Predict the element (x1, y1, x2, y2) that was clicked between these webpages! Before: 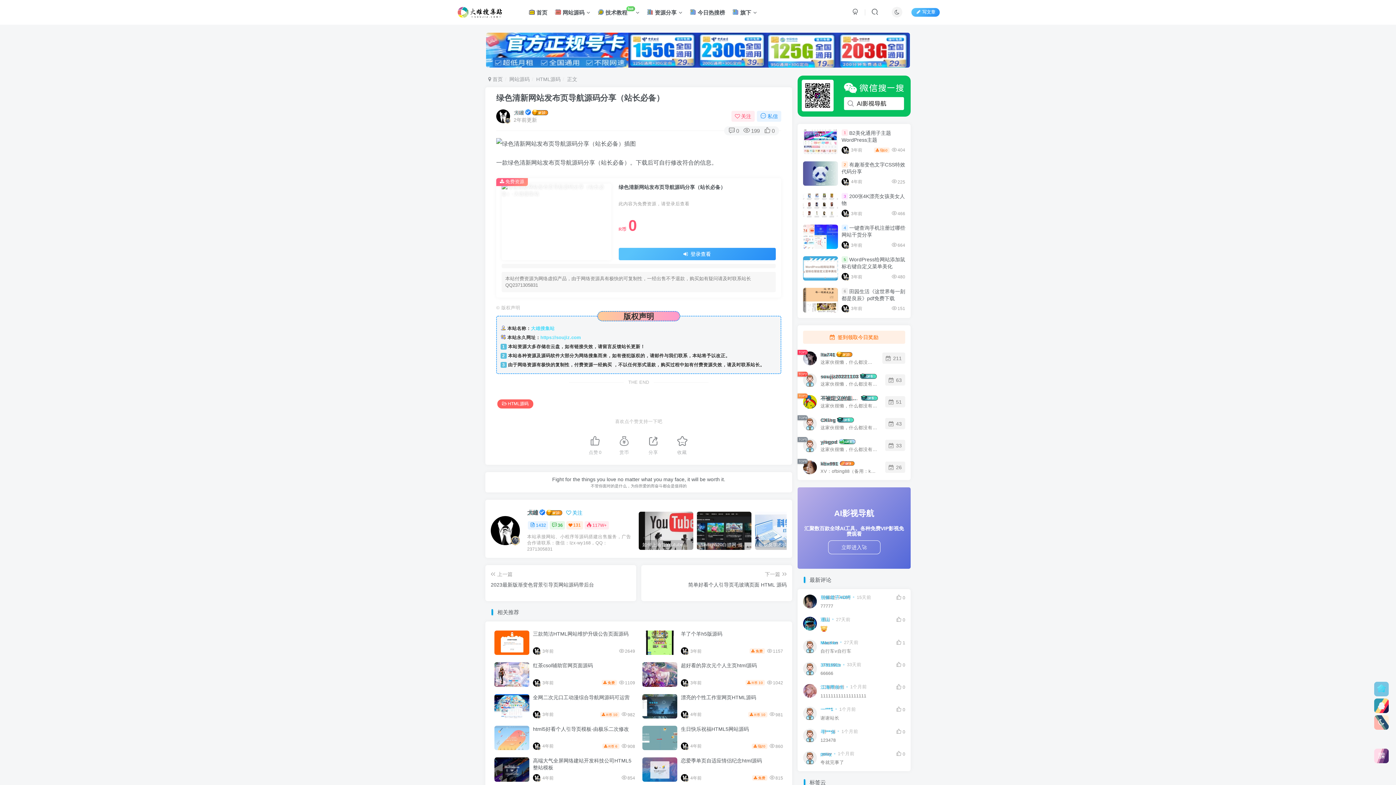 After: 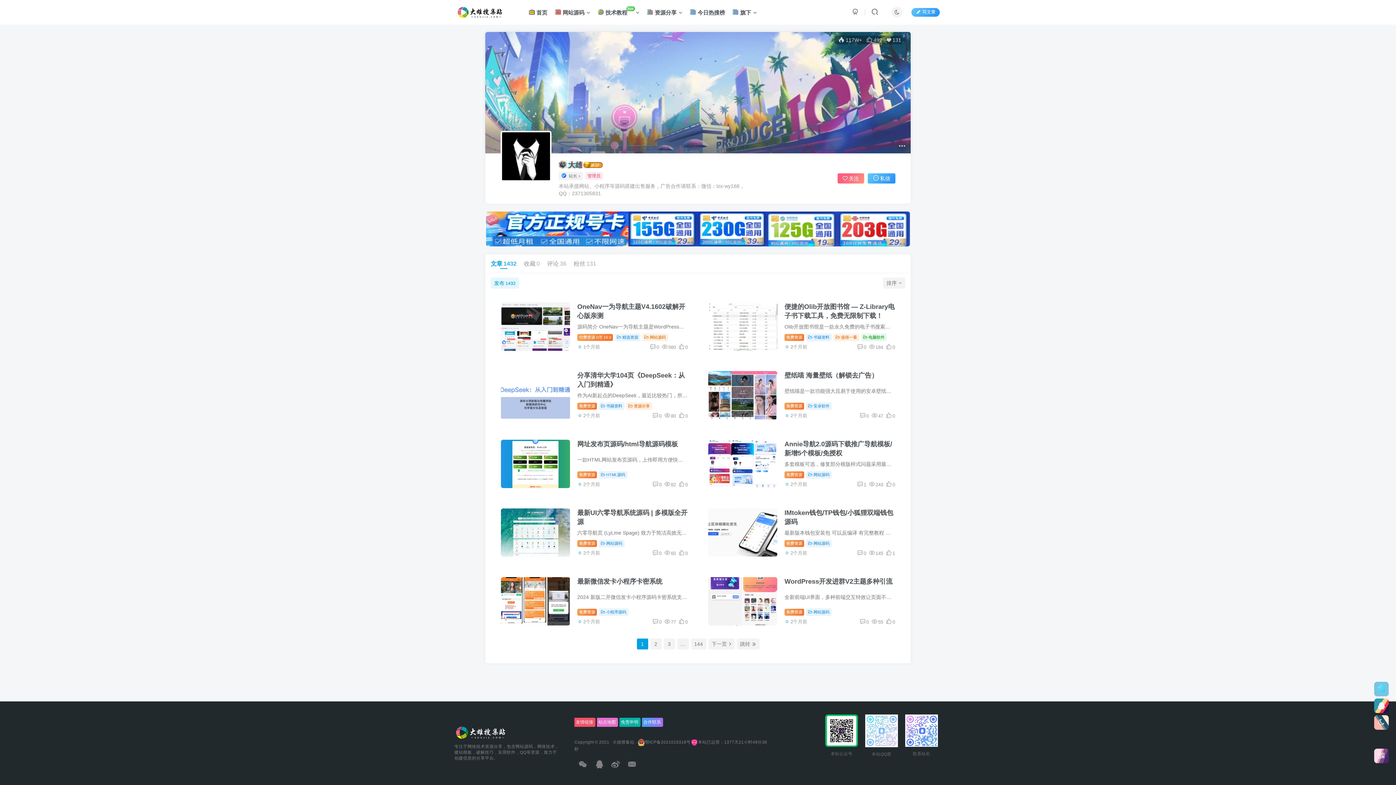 Action: bbox: (841, 146, 849, 154)